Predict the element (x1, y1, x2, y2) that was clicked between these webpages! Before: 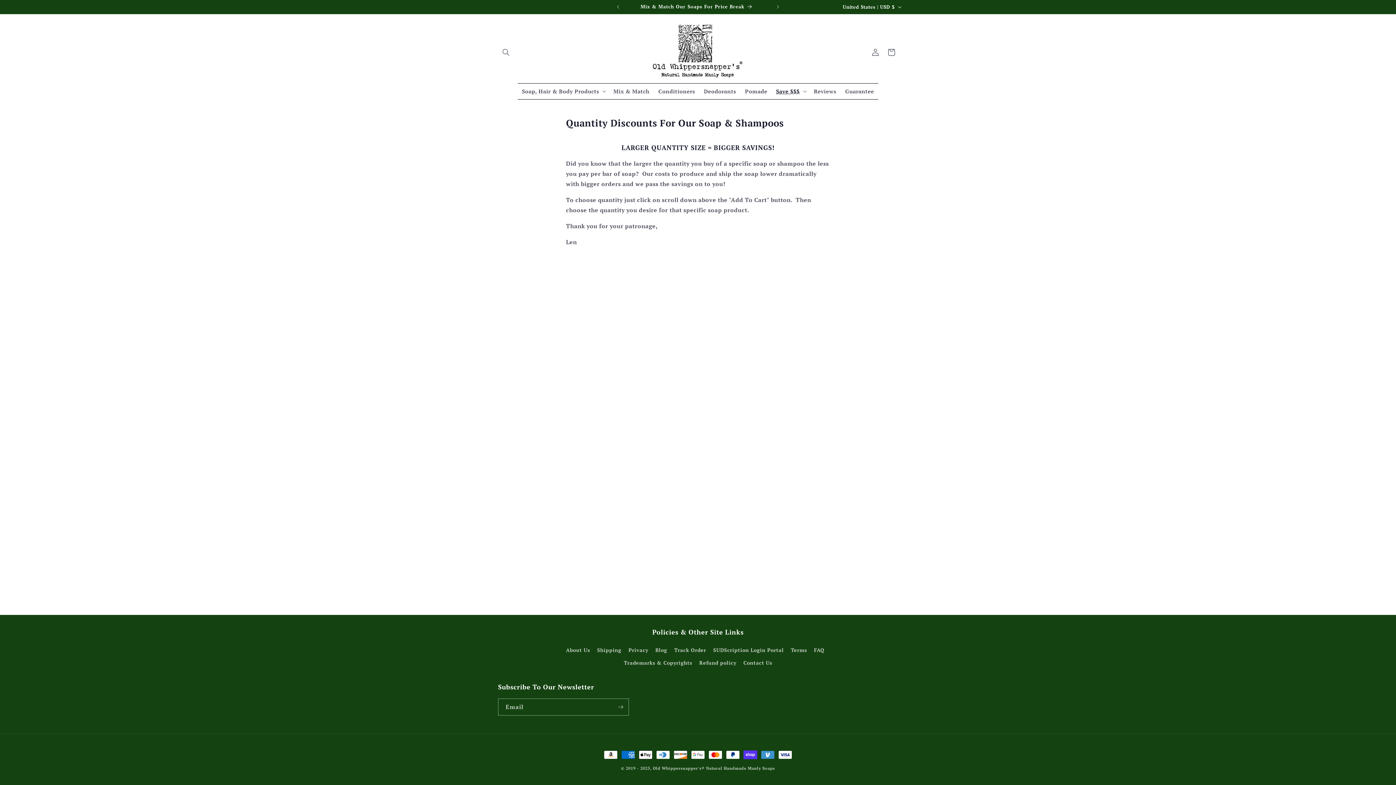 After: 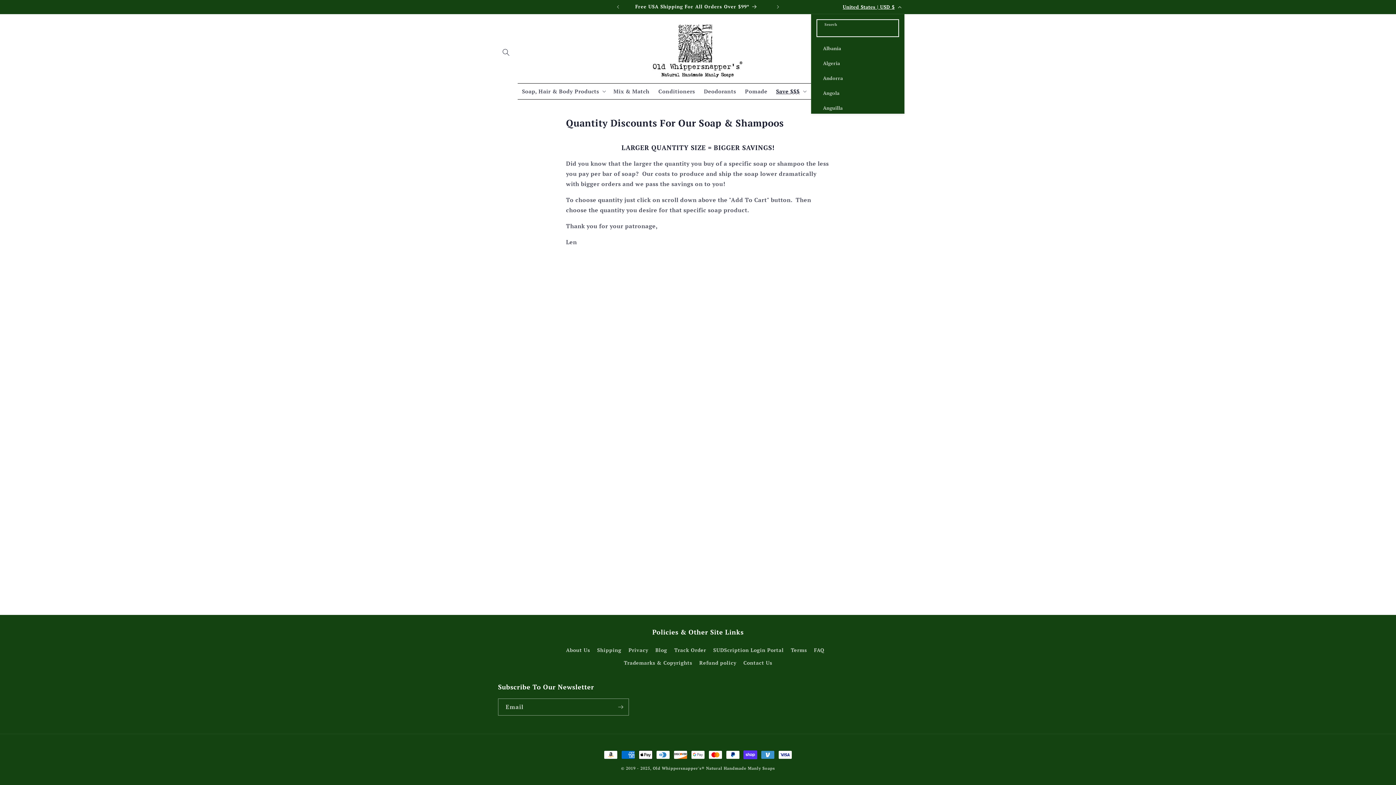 Action: label: United States | USD $ bbox: (838, 0, 904, 13)